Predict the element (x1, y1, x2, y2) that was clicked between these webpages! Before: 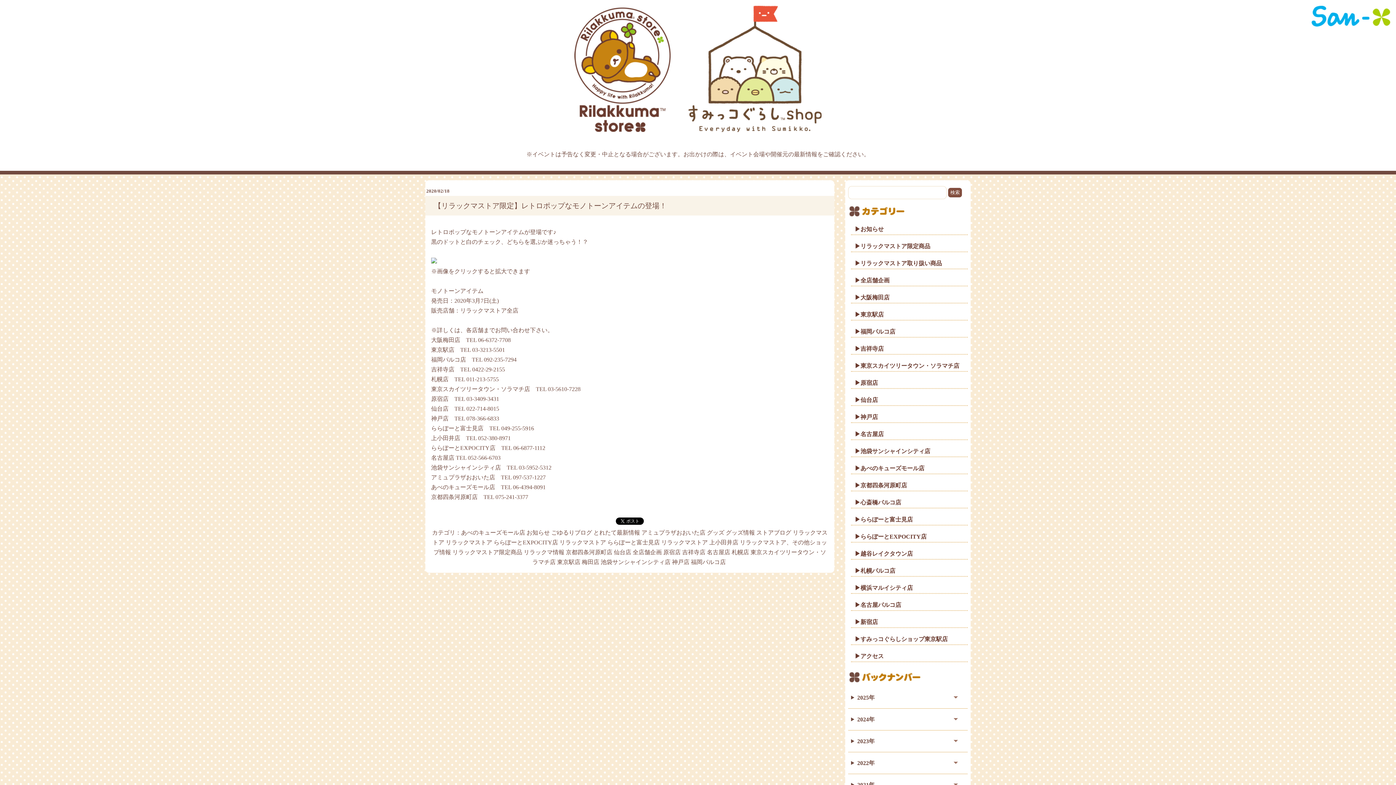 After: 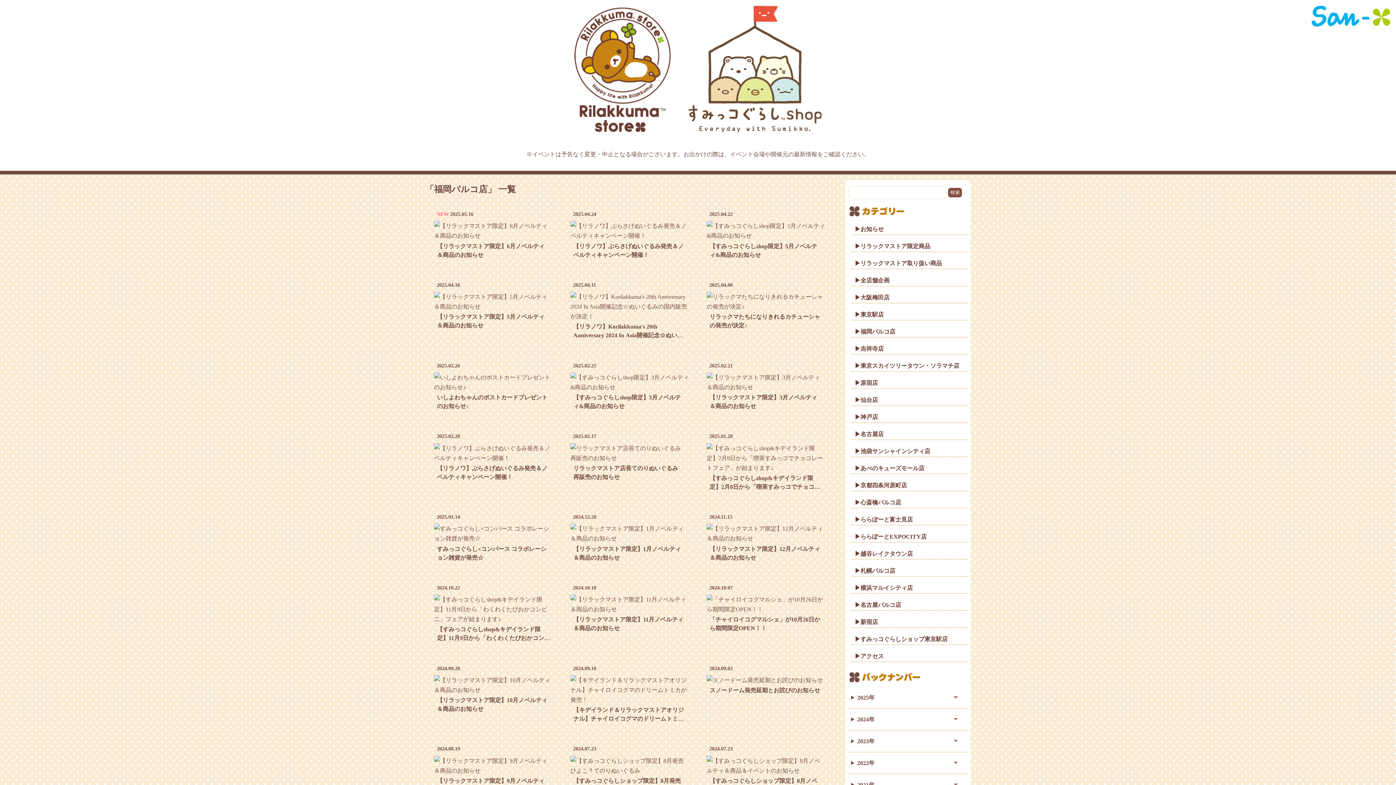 Action: label: 福岡パルコ店 bbox: (851, 326, 968, 337)